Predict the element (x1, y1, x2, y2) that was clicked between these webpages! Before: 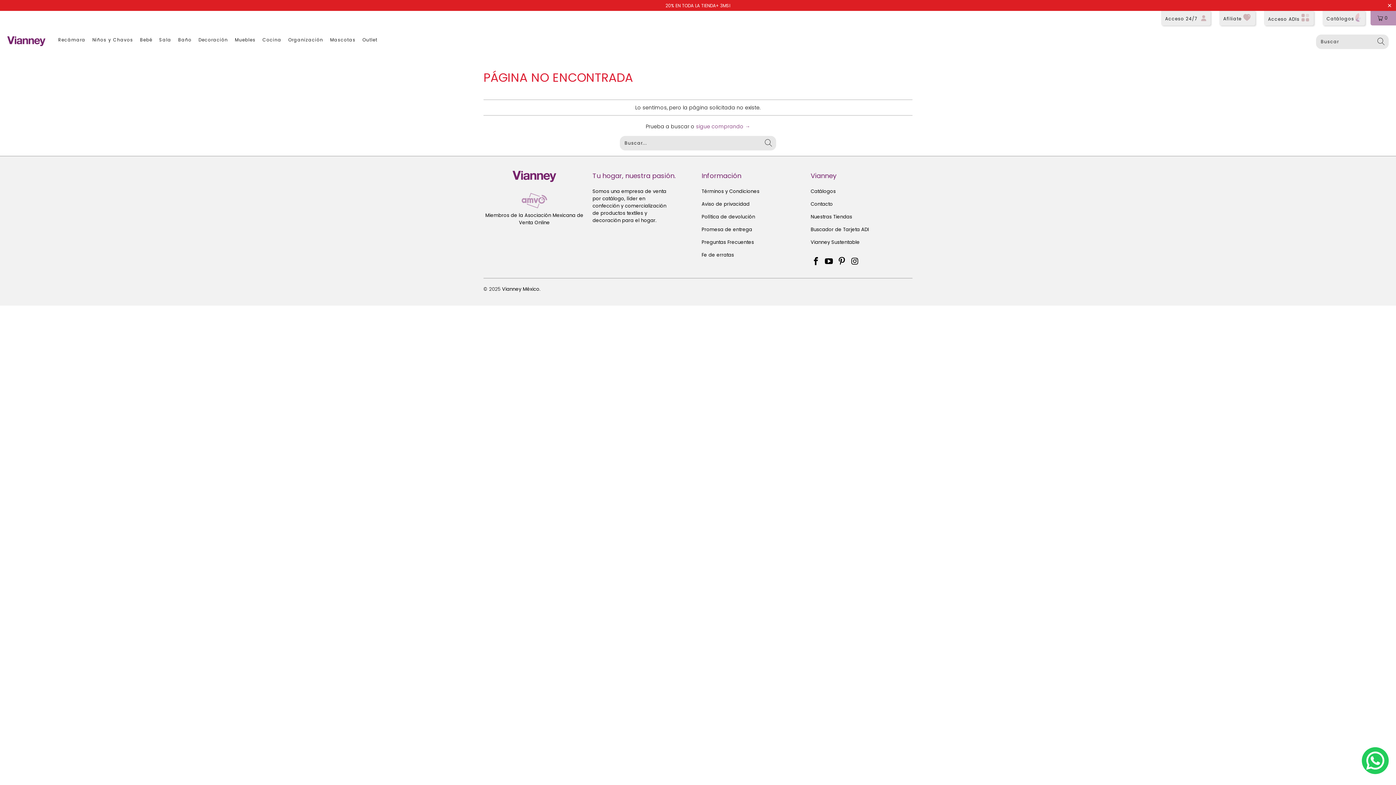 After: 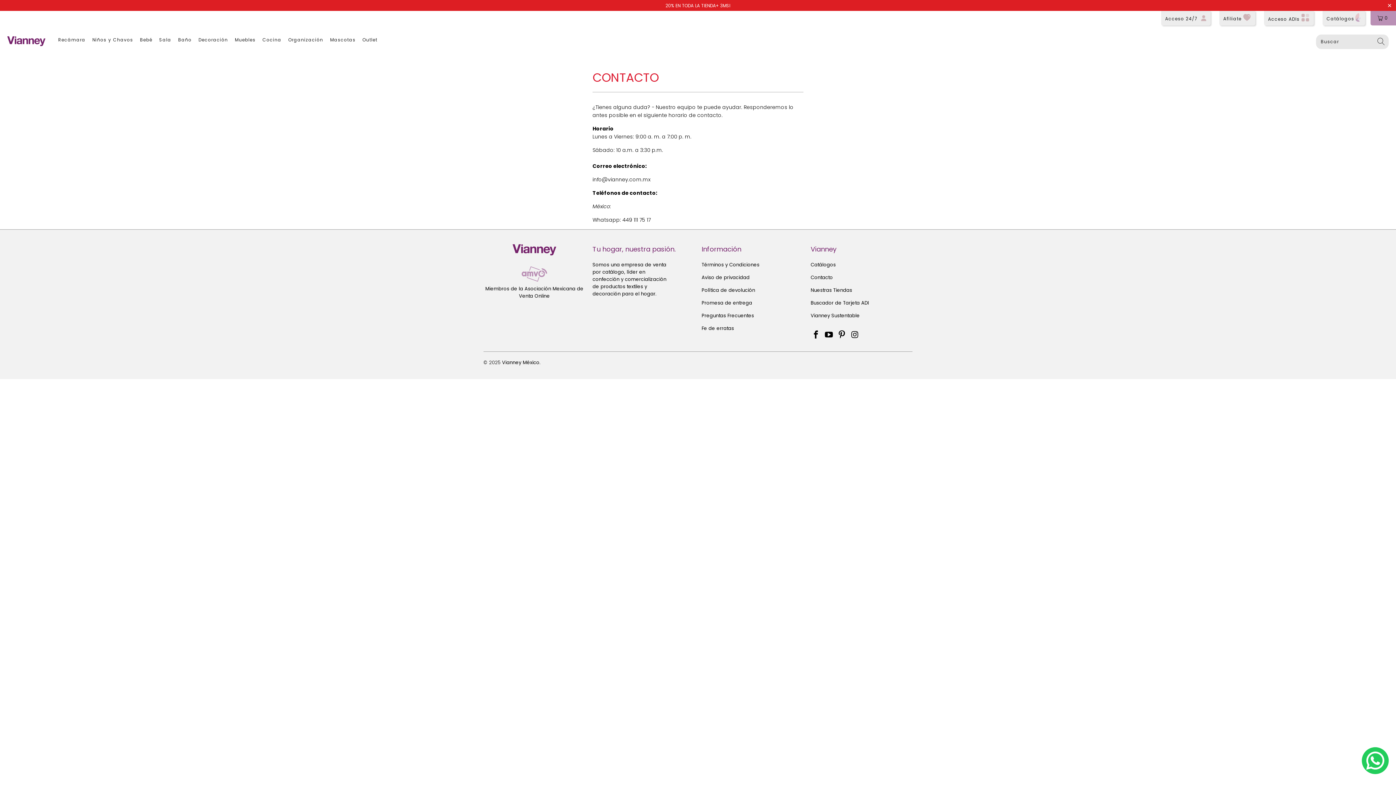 Action: label: Contacto bbox: (810, 200, 833, 207)